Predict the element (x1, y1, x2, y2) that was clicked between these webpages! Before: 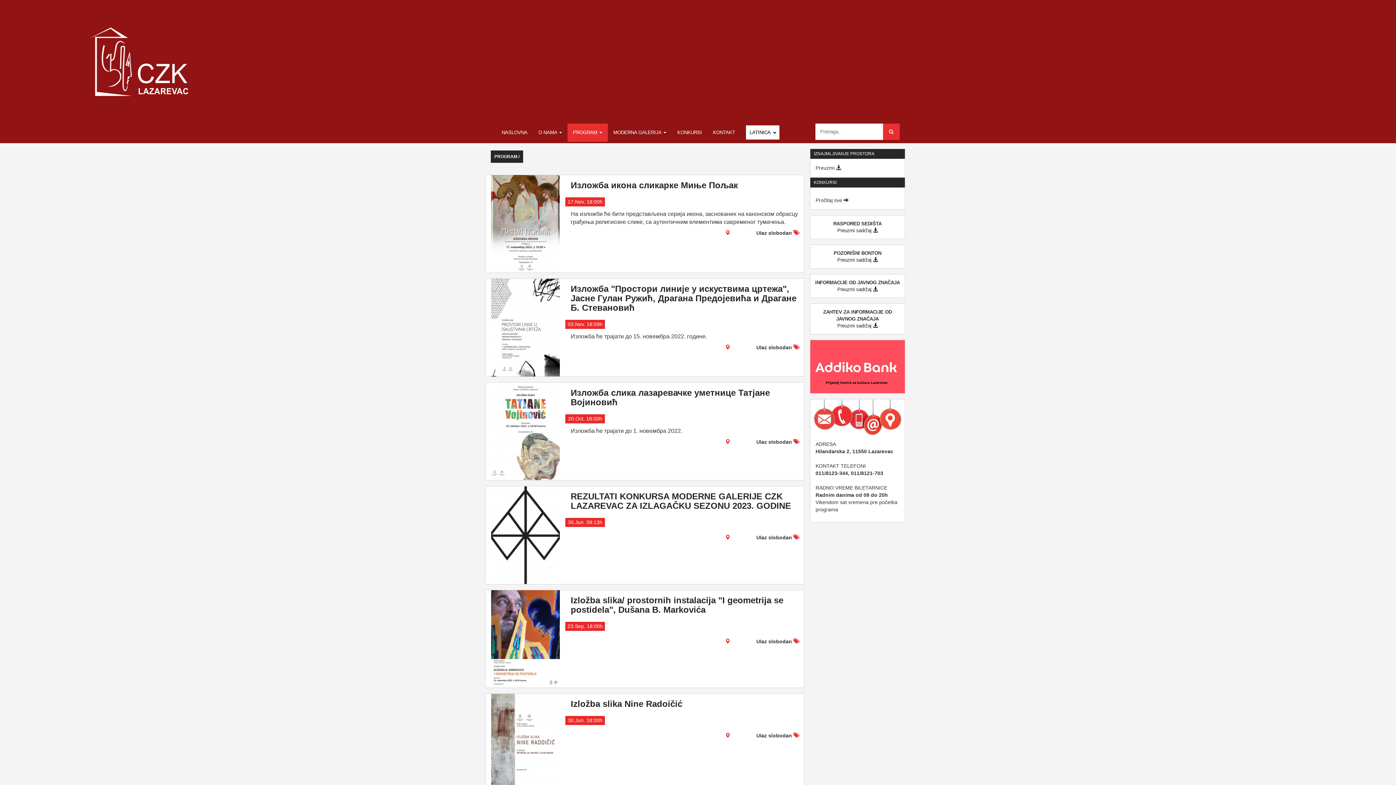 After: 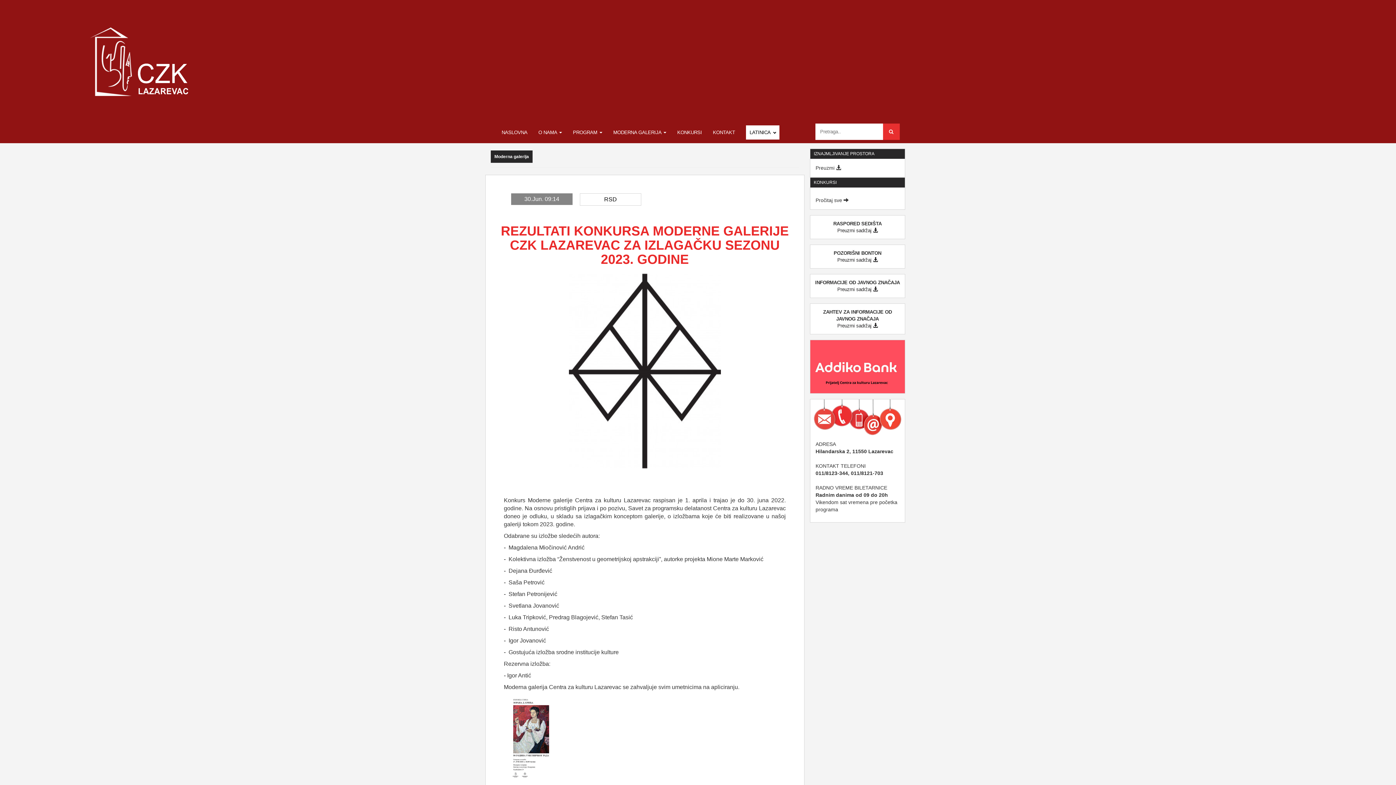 Action: label: REZULTATI KONKURSA MODERNE GALERIJE CZK LAZAREVAC ZA IZLAGAČKU SEZONU 2023. GODINE bbox: (570, 491, 791, 510)